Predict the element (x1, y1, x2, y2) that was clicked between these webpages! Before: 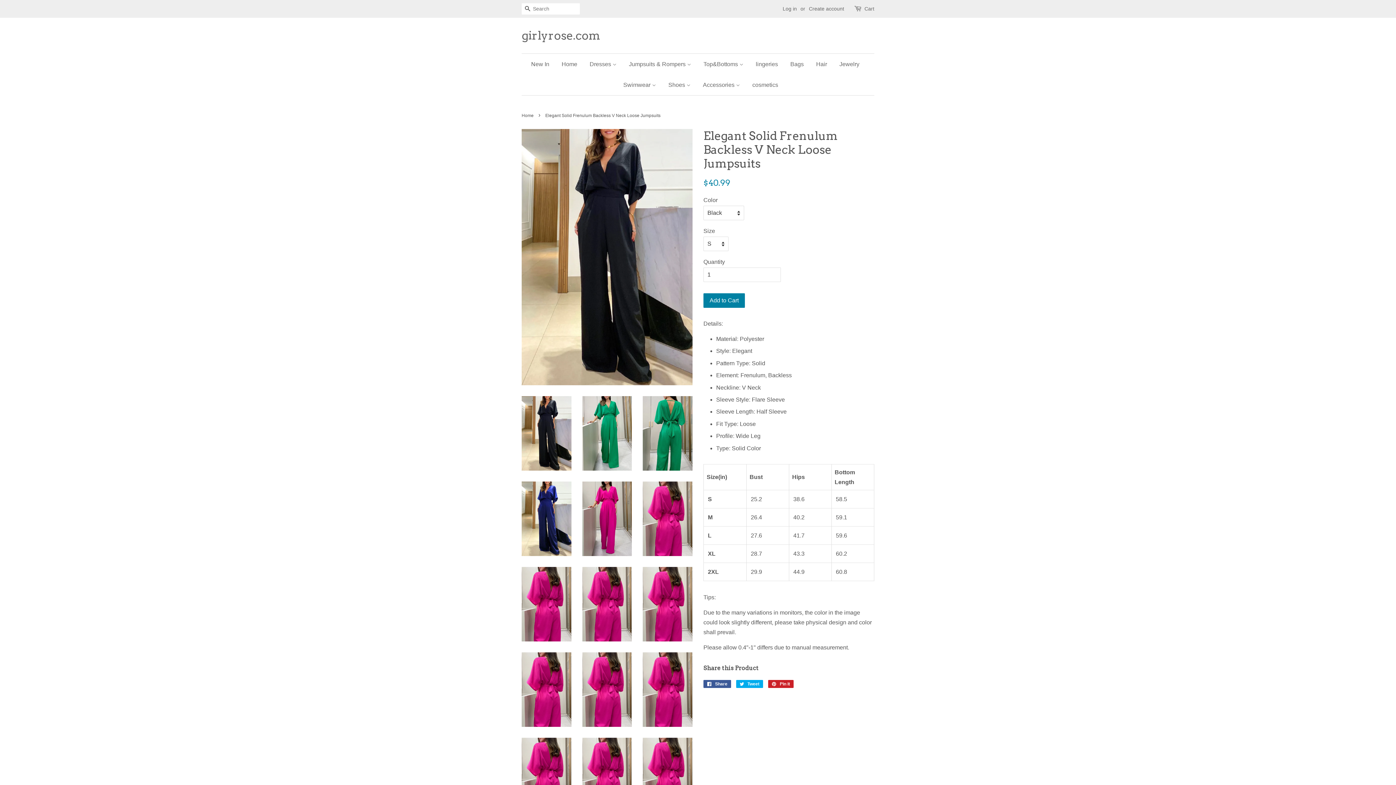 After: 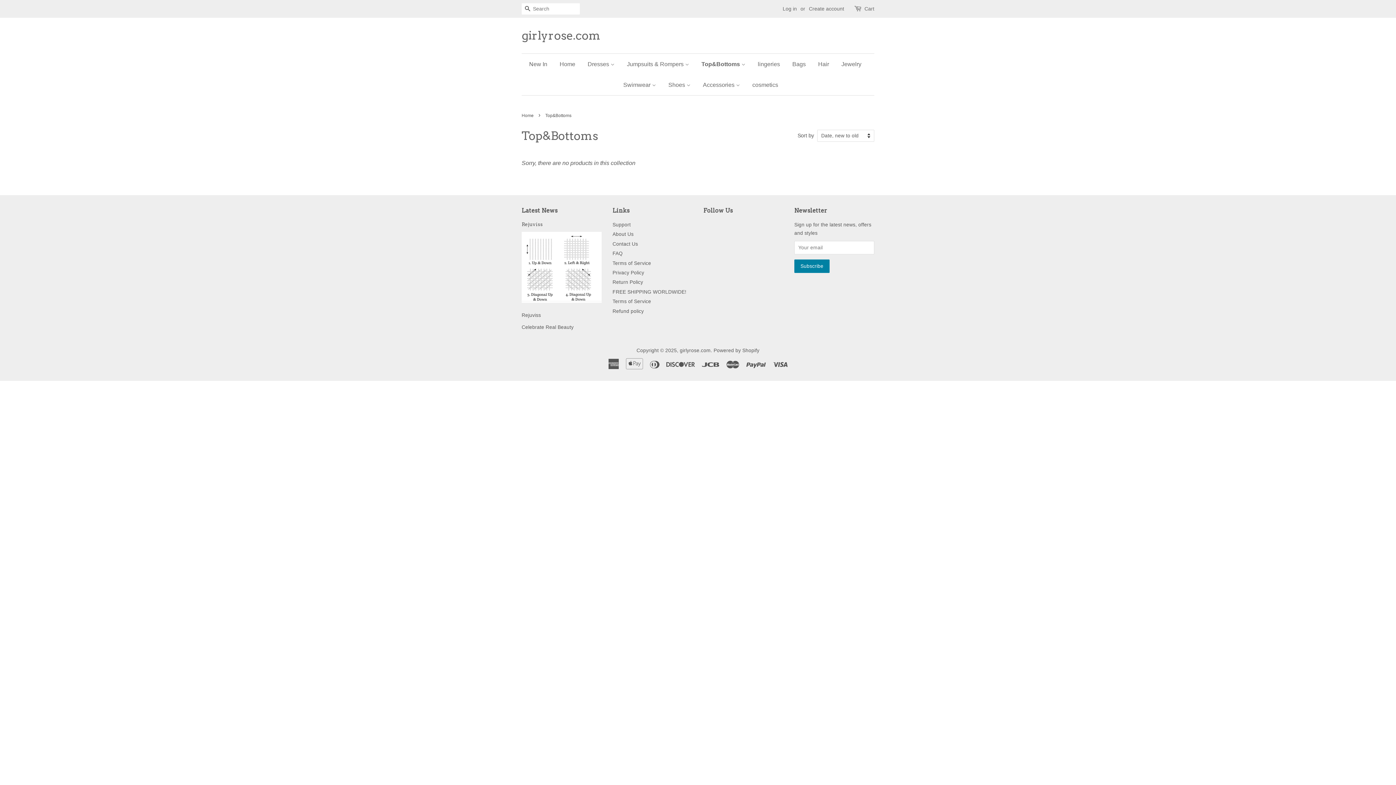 Action: label: Top&Bottoms  bbox: (698, 53, 749, 74)